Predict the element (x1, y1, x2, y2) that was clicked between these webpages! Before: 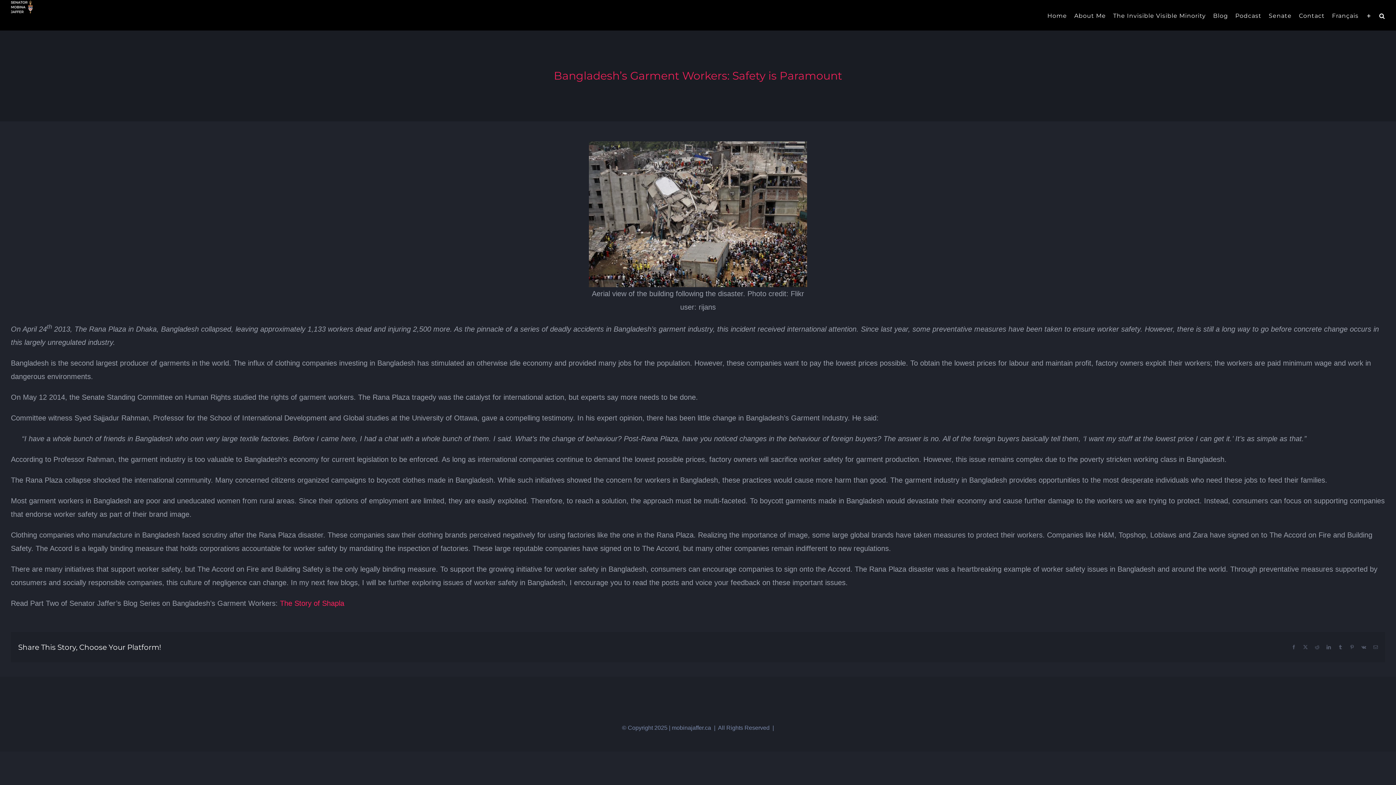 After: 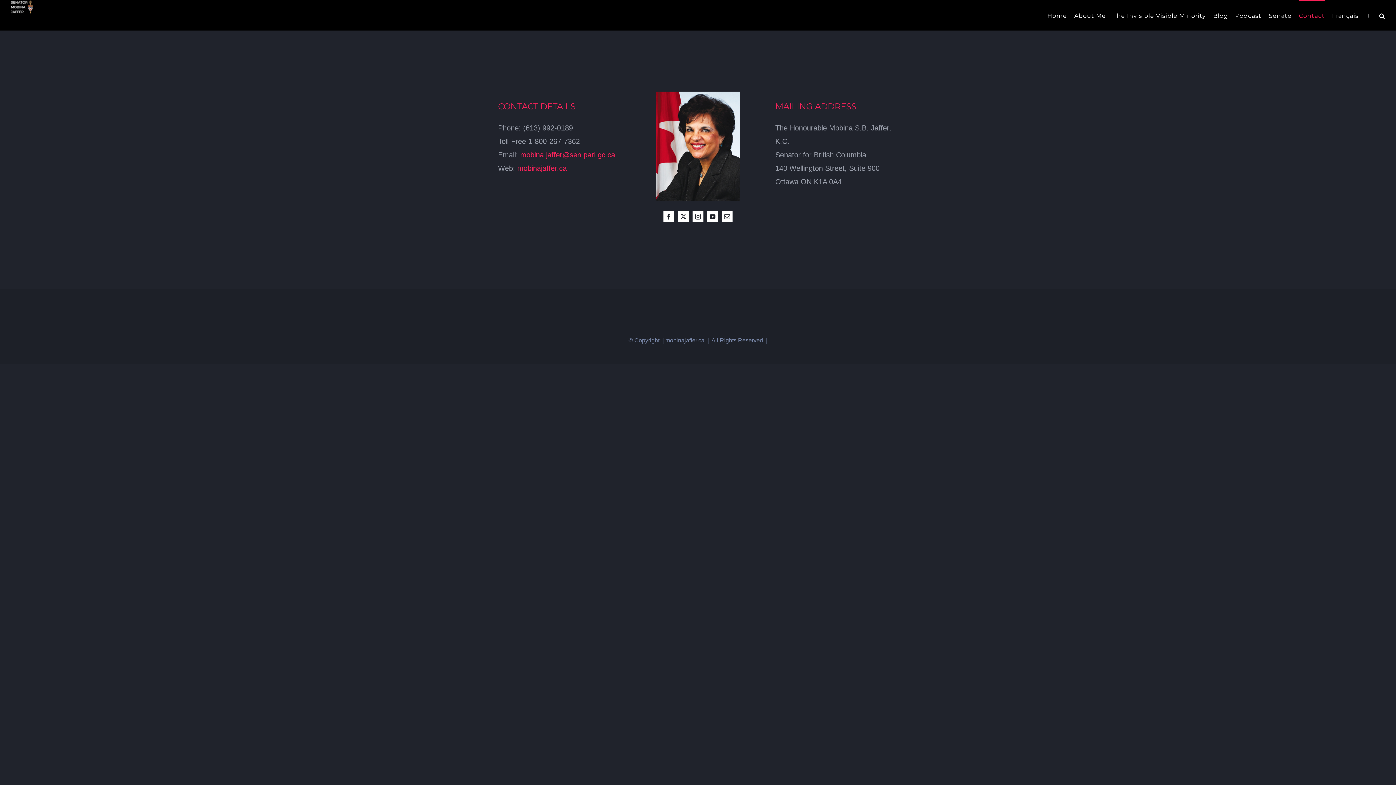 Action: label: Contact bbox: (1299, 0, 1325, 30)